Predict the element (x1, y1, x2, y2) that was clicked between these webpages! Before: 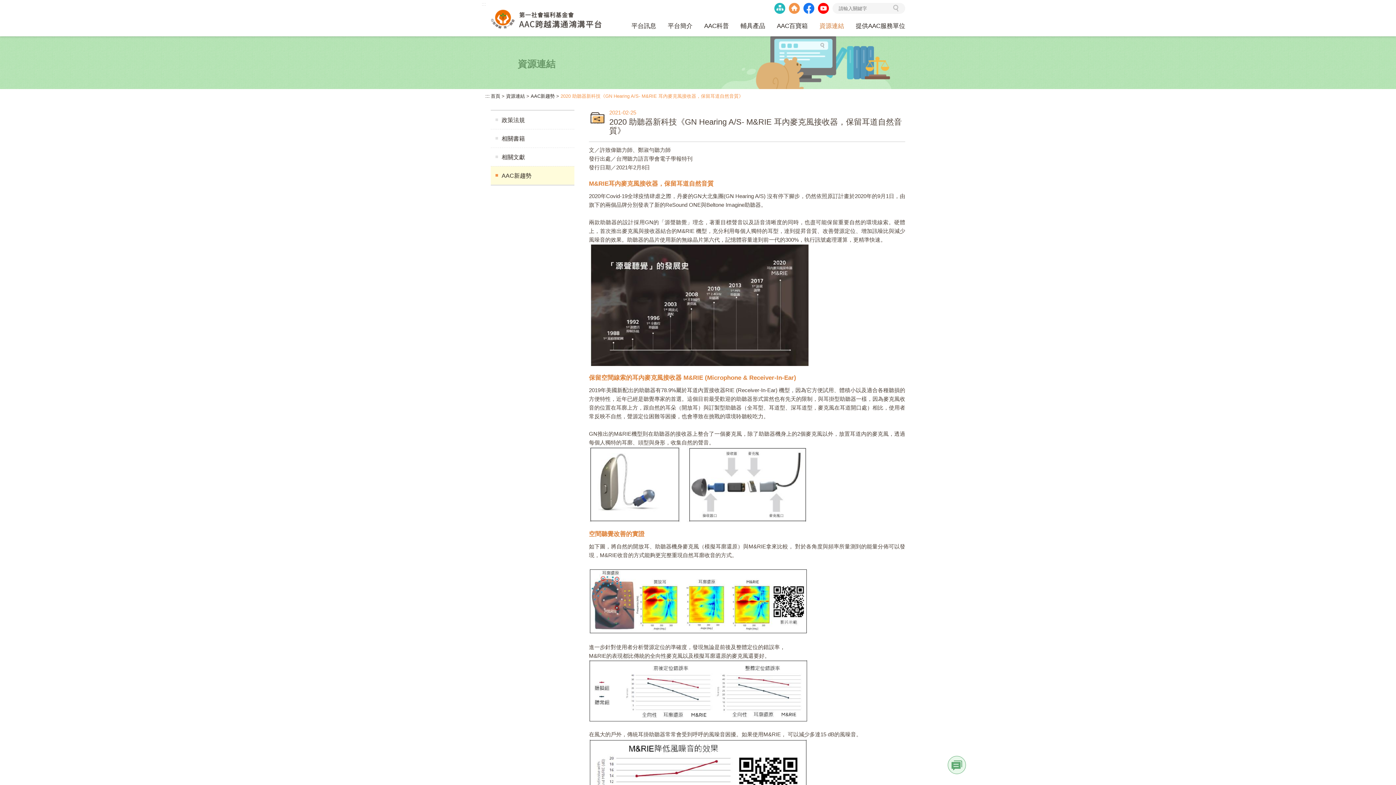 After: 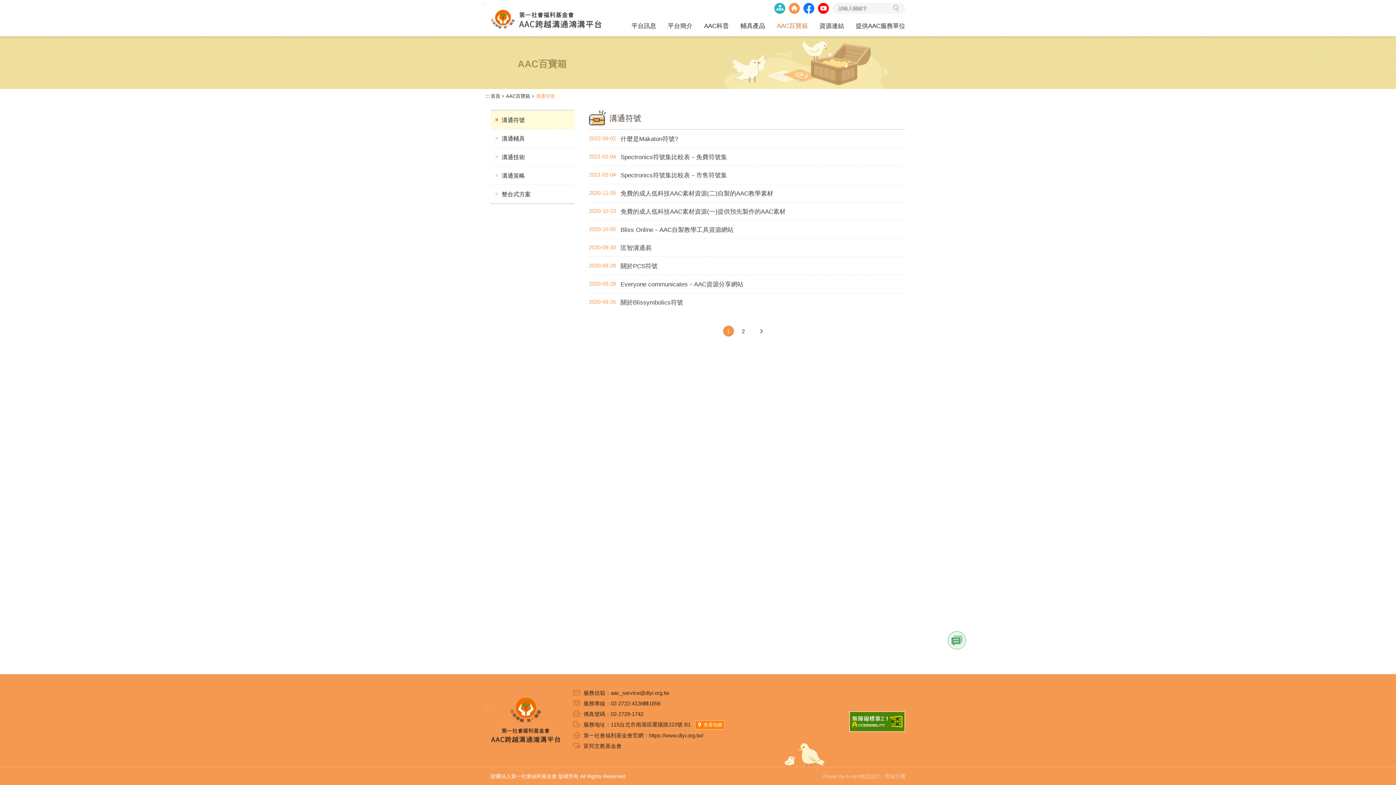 Action: bbox: (777, 15, 808, 36) label: AAC百寶箱